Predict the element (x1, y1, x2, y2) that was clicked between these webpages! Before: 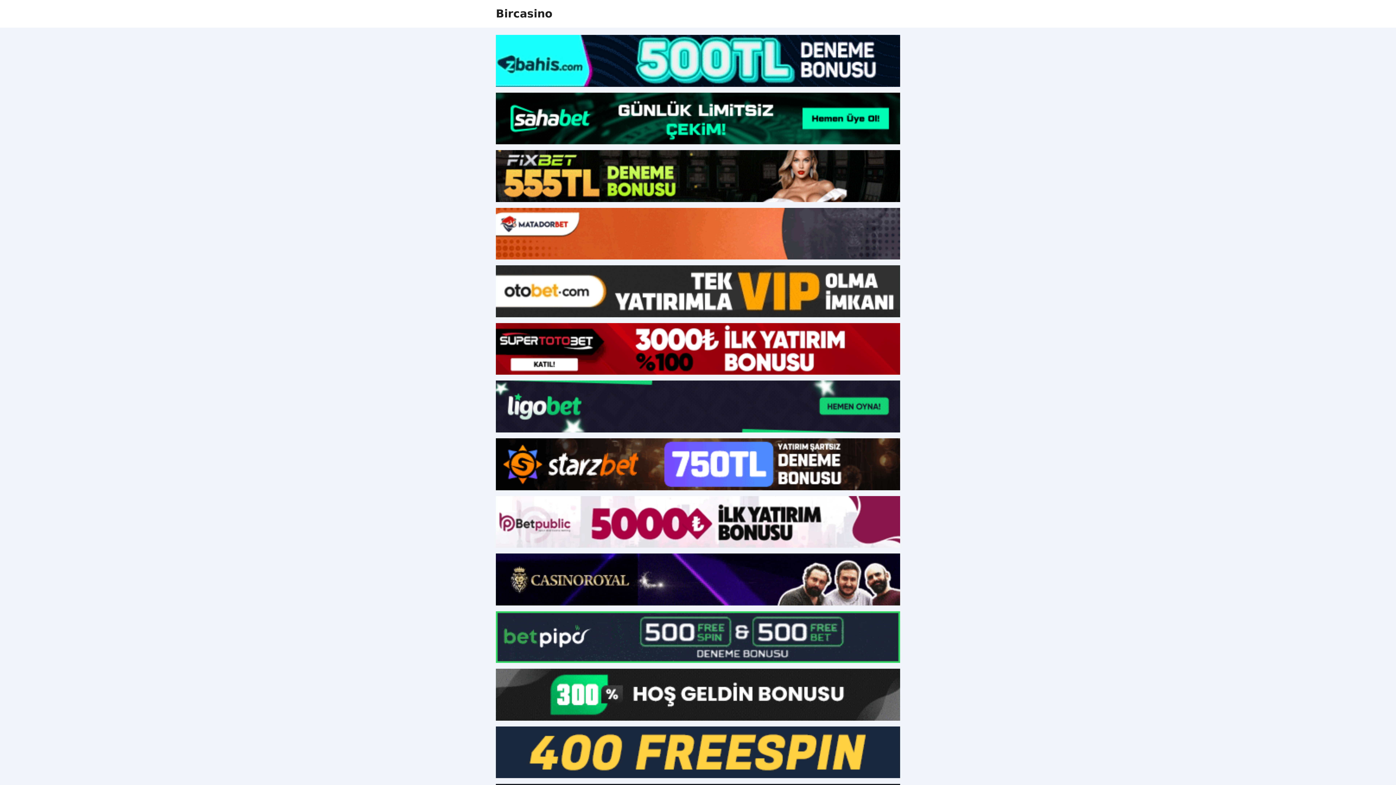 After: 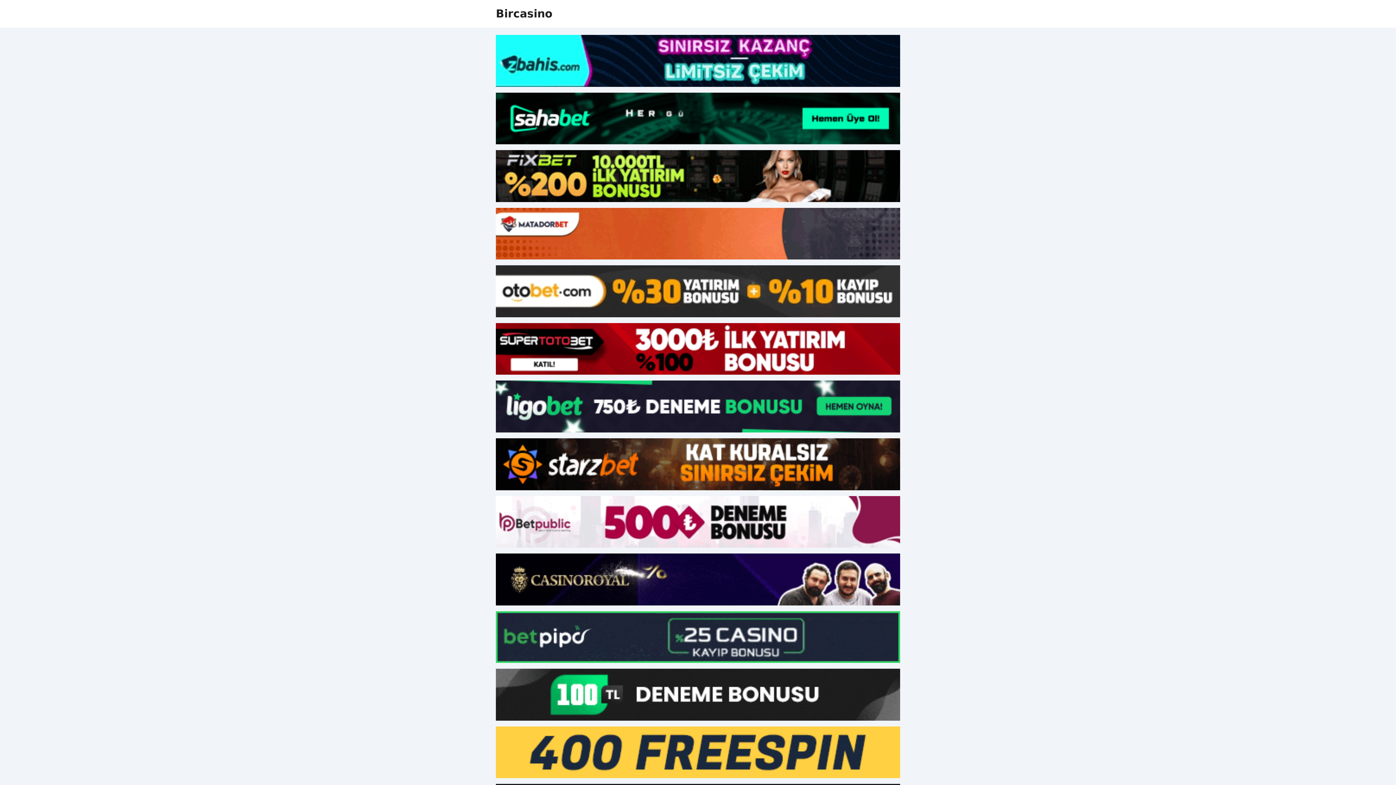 Action: bbox: (496, 438, 900, 490)